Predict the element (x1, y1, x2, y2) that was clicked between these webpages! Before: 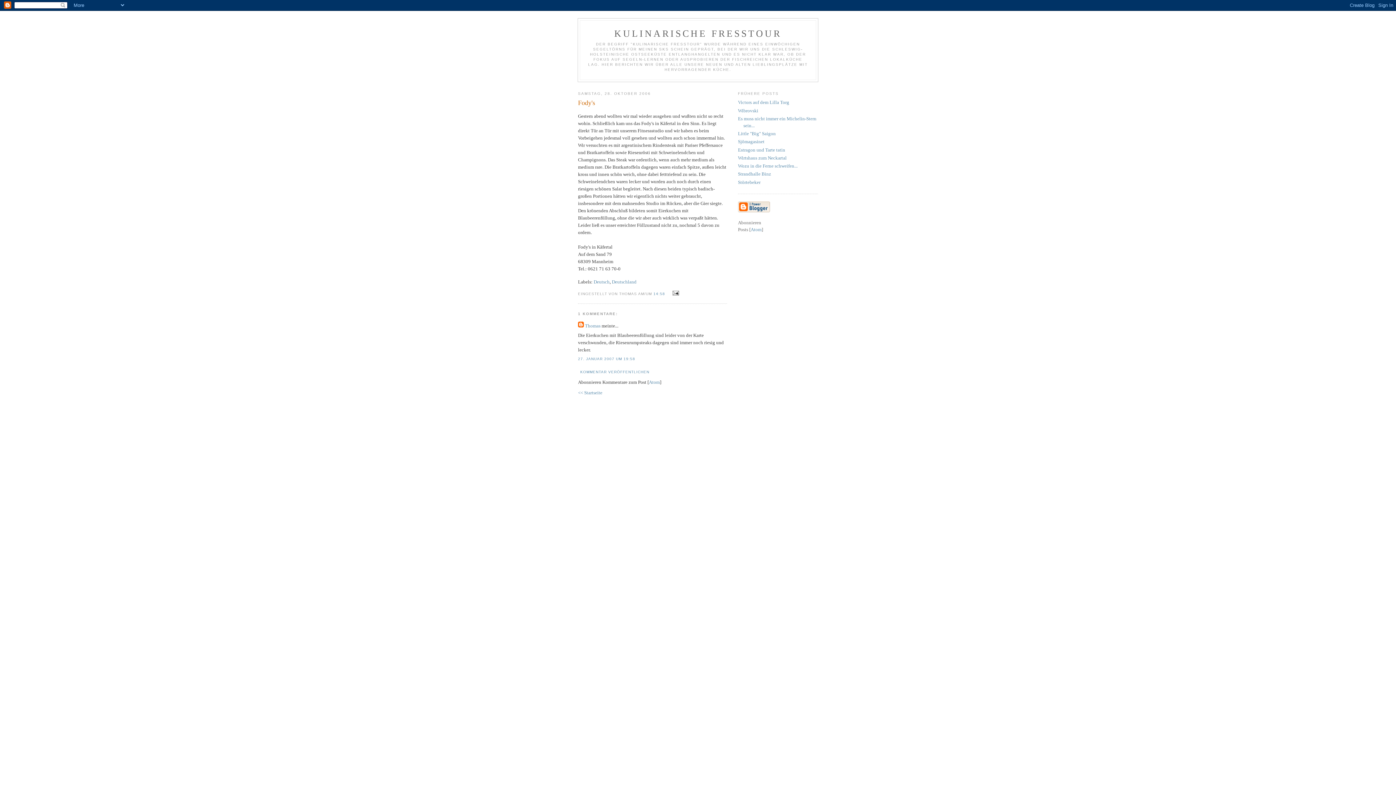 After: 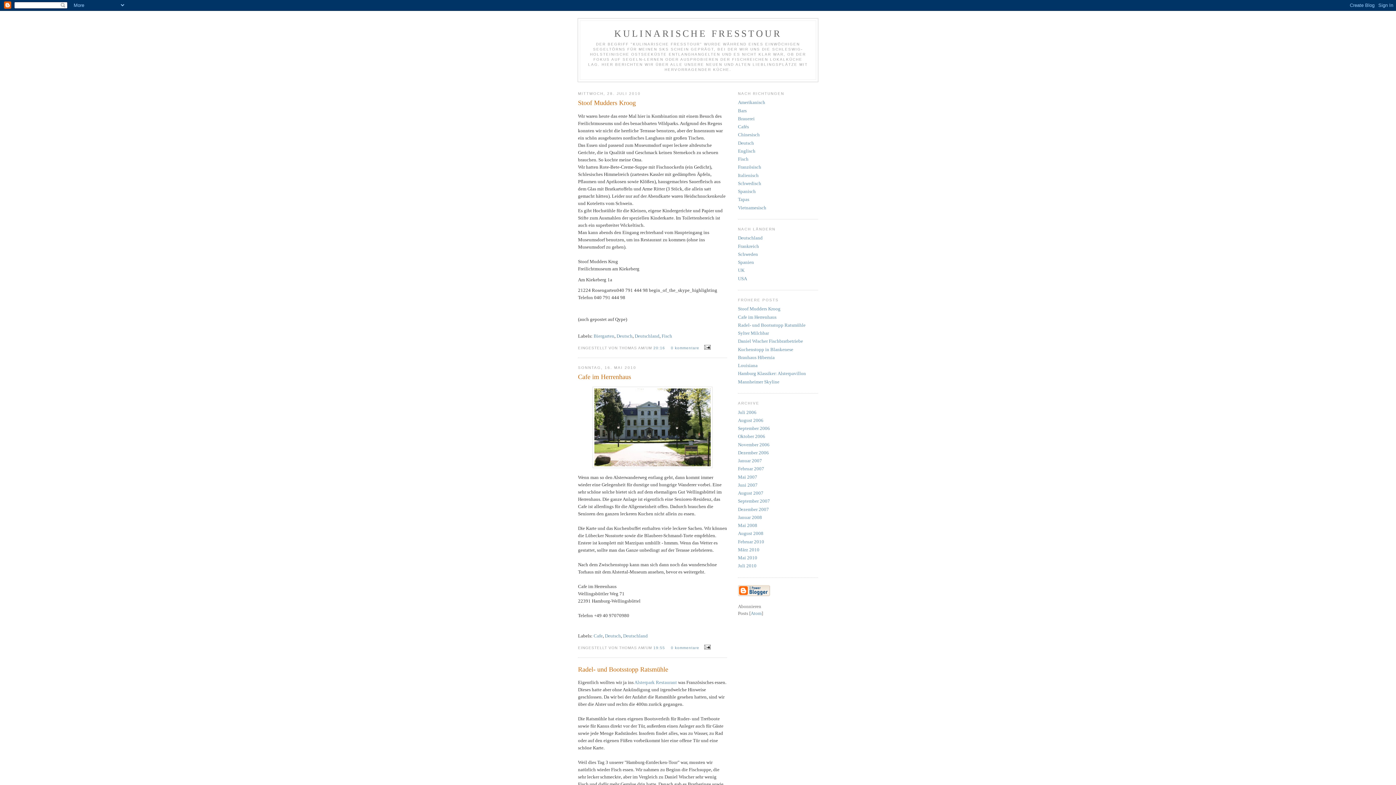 Action: bbox: (578, 390, 602, 395) label: << Startseite